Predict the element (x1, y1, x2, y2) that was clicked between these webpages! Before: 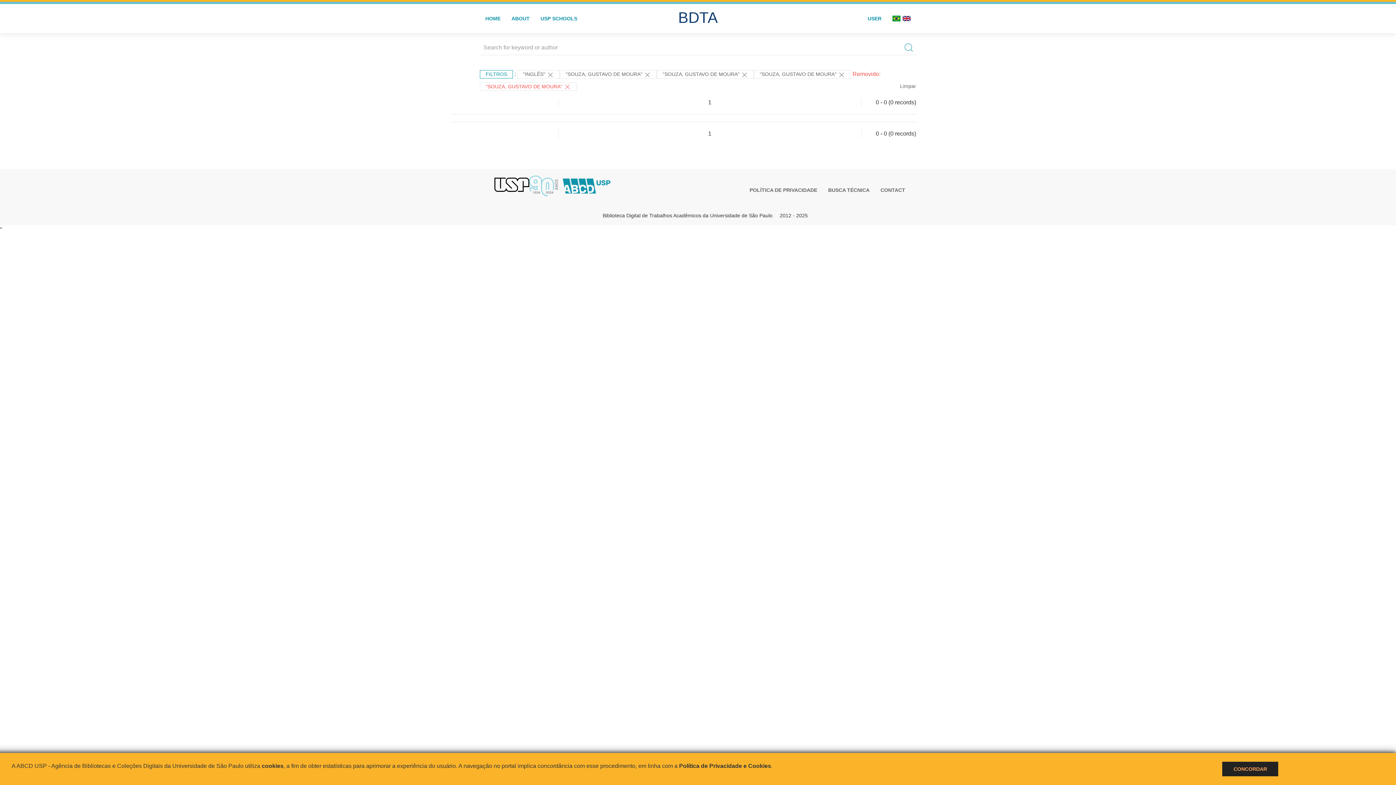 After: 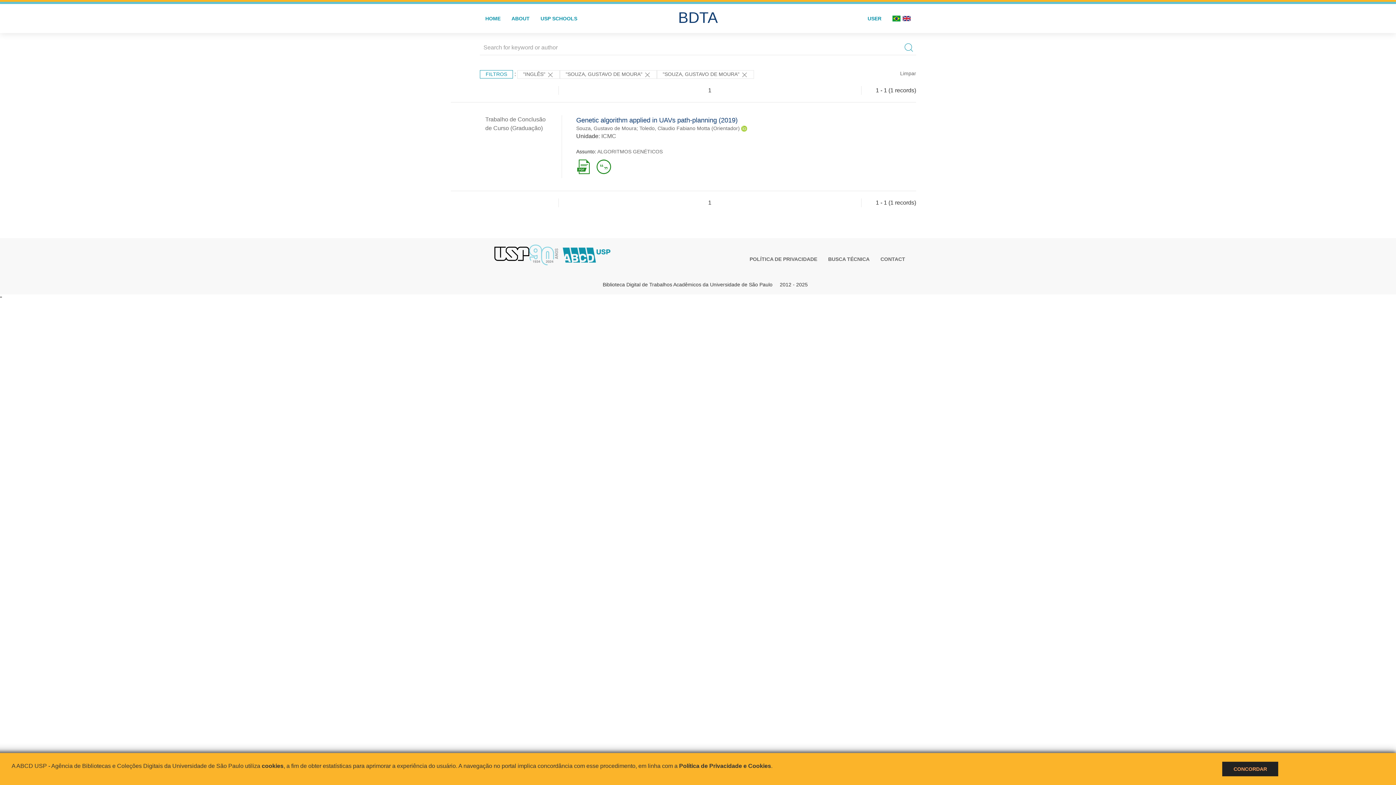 Action: bbox: (560, 70, 657, 78) label: "SOUZA, GUSTAVO DE MOURA" 